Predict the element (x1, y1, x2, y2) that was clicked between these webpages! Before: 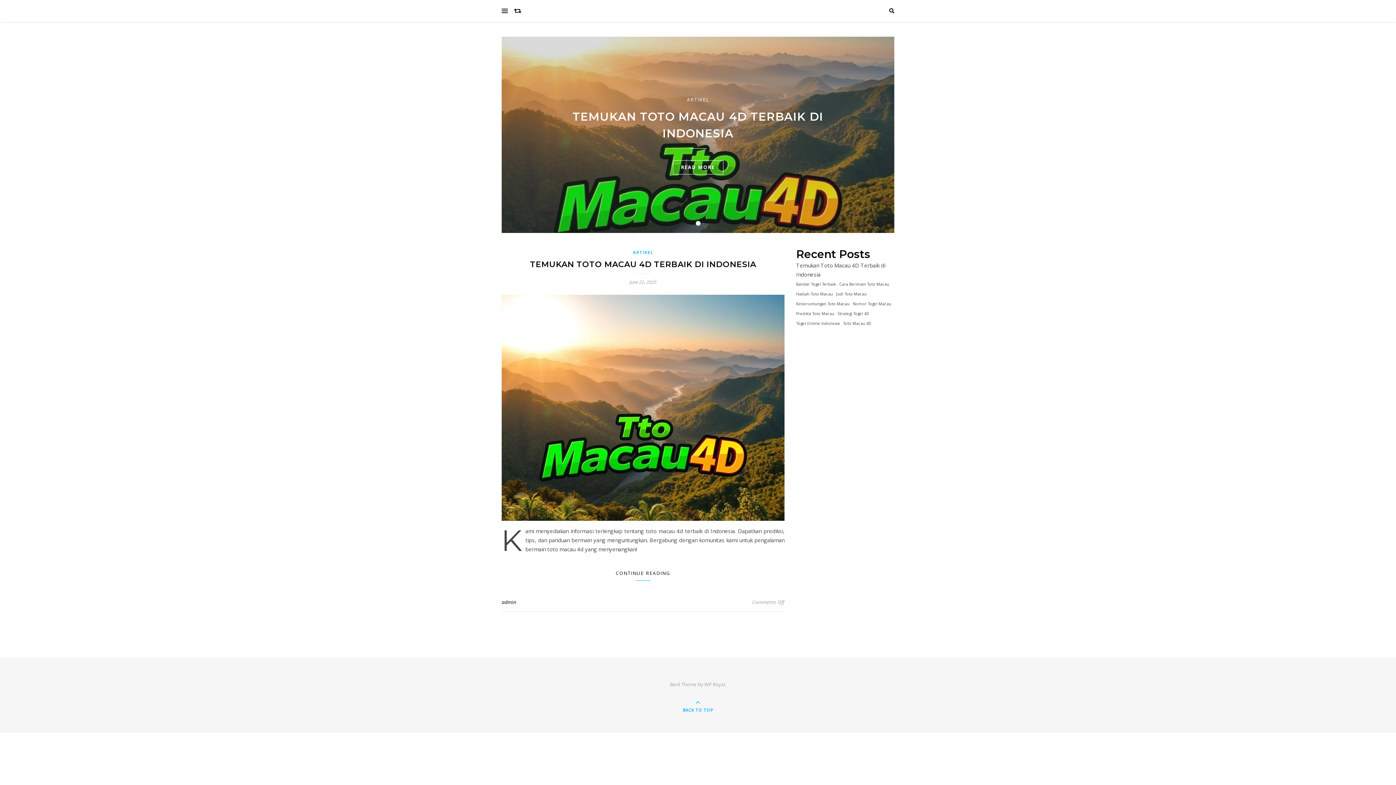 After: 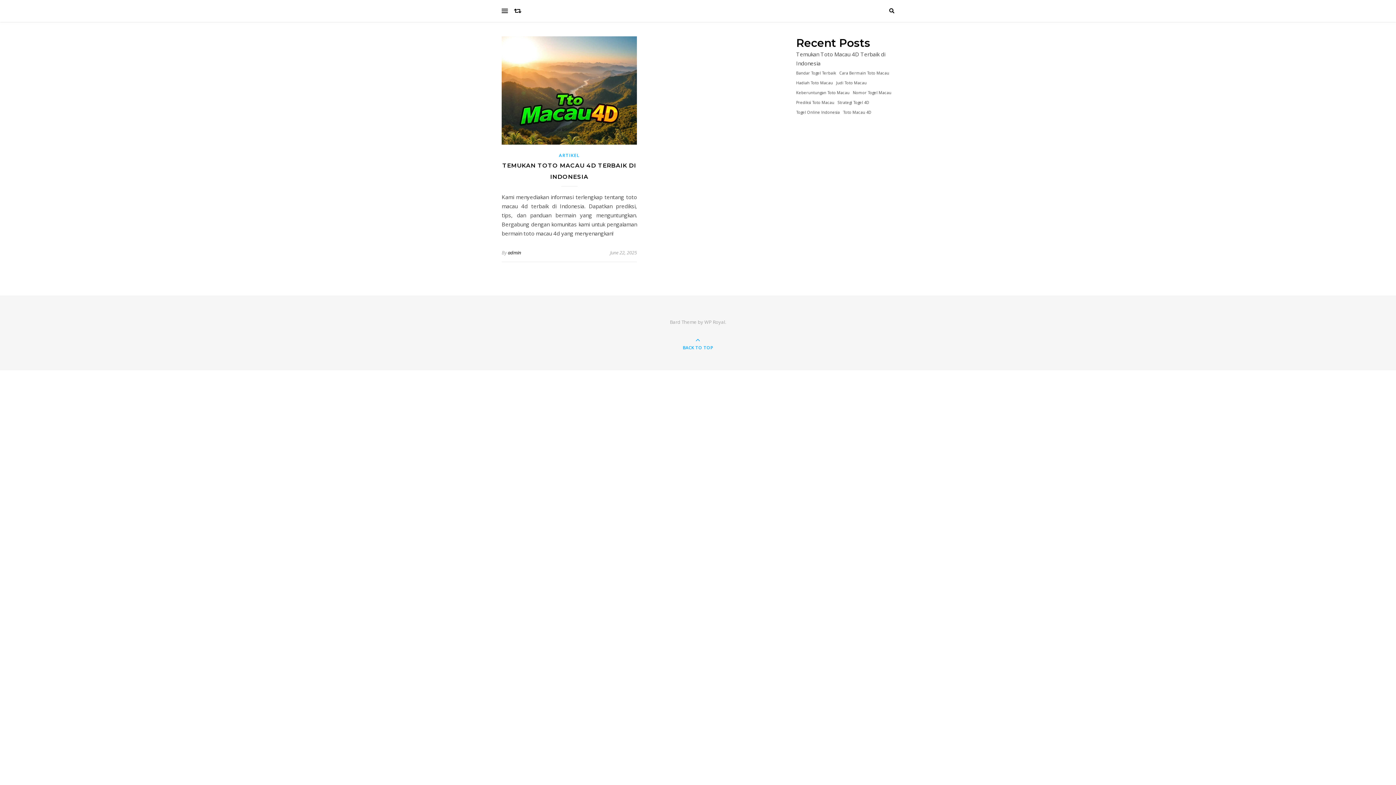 Action: label: admin bbox: (501, 599, 516, 605)